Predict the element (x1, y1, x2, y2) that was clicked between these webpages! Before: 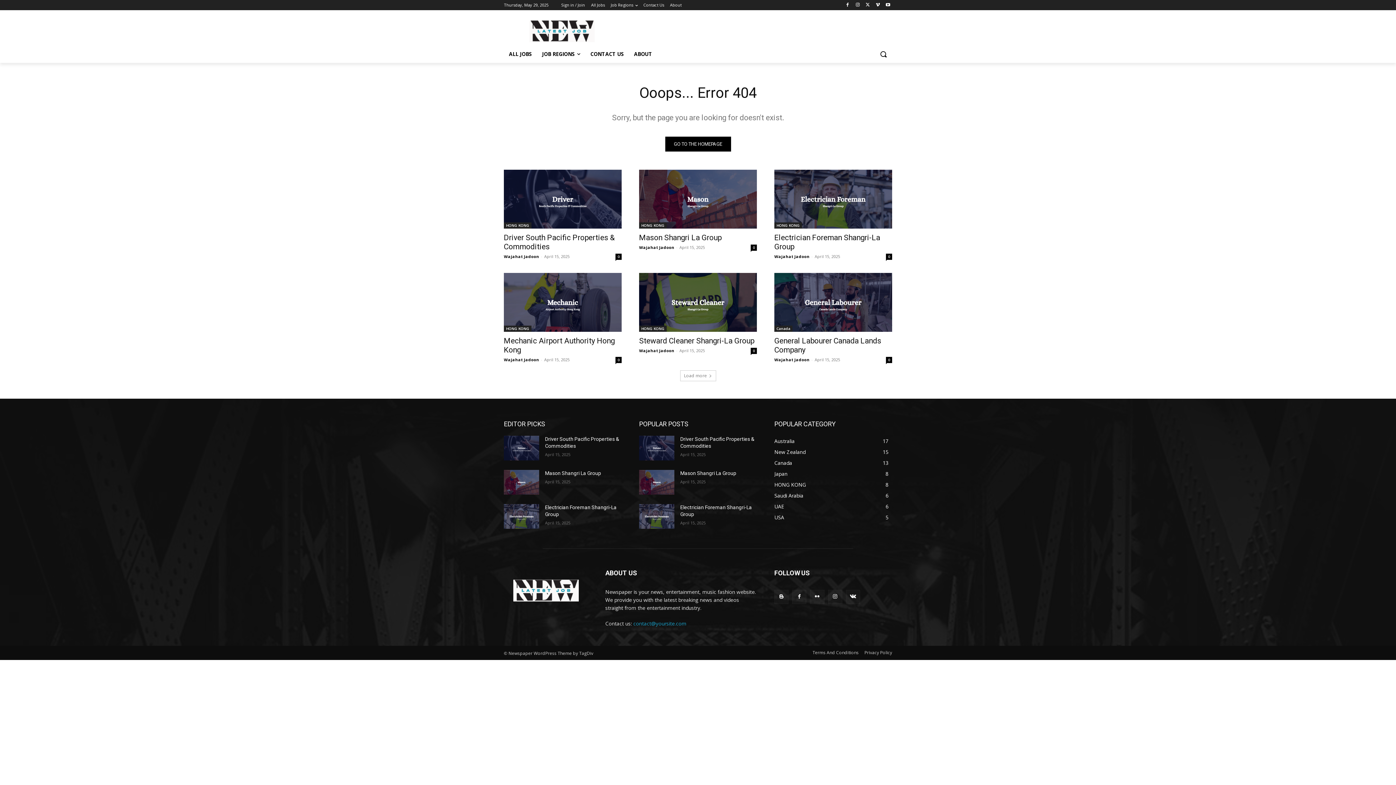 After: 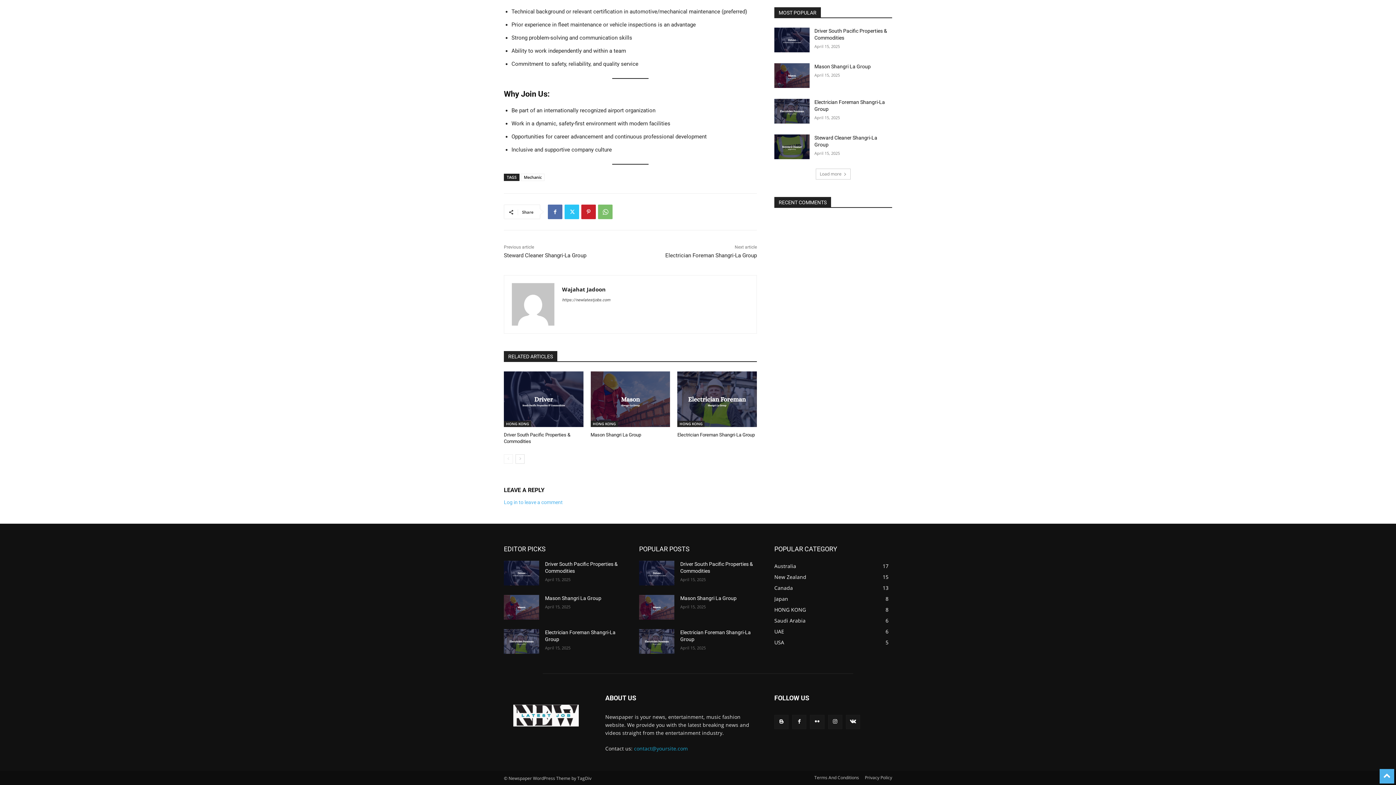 Action: label: 0 bbox: (615, 357, 621, 363)